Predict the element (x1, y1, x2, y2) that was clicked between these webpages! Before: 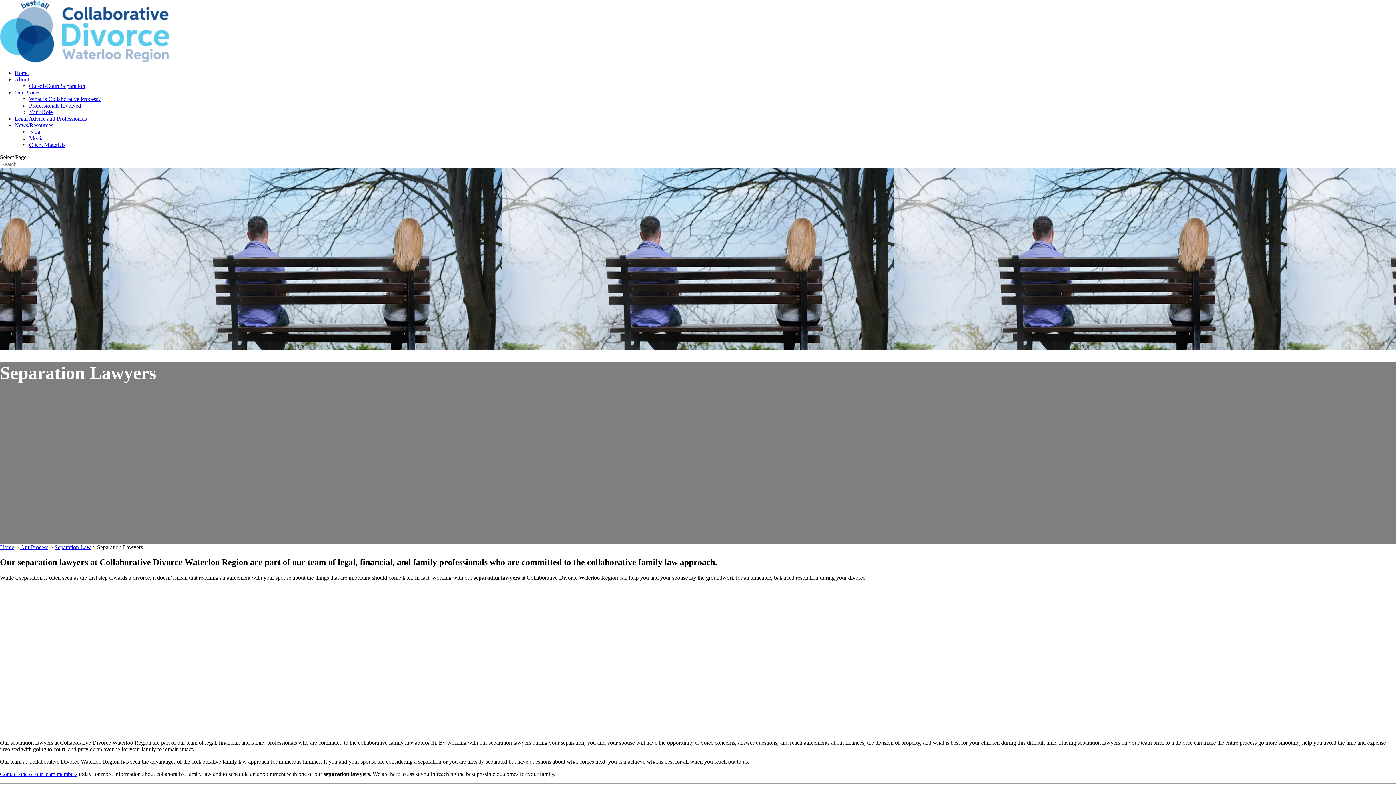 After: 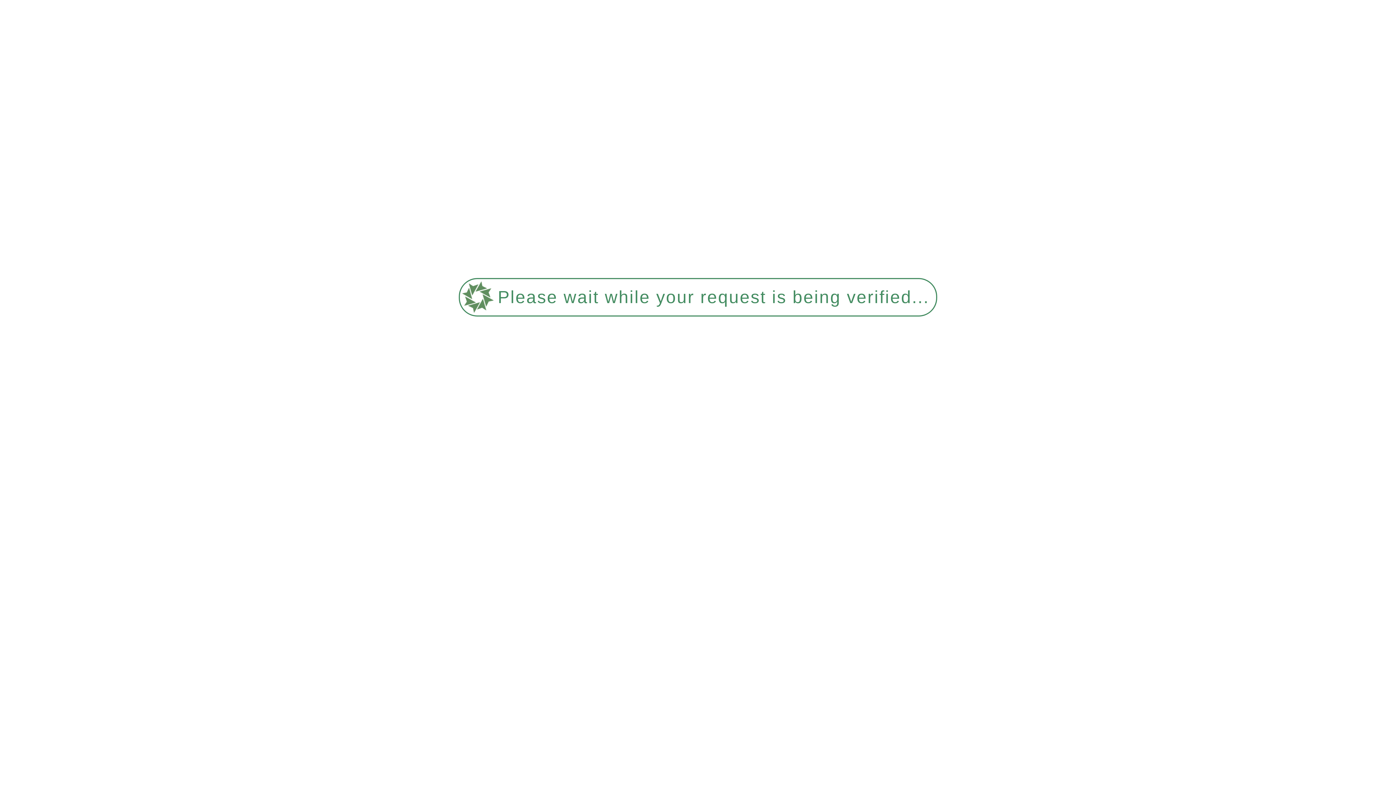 Action: label: Separation Law bbox: (54, 544, 90, 550)